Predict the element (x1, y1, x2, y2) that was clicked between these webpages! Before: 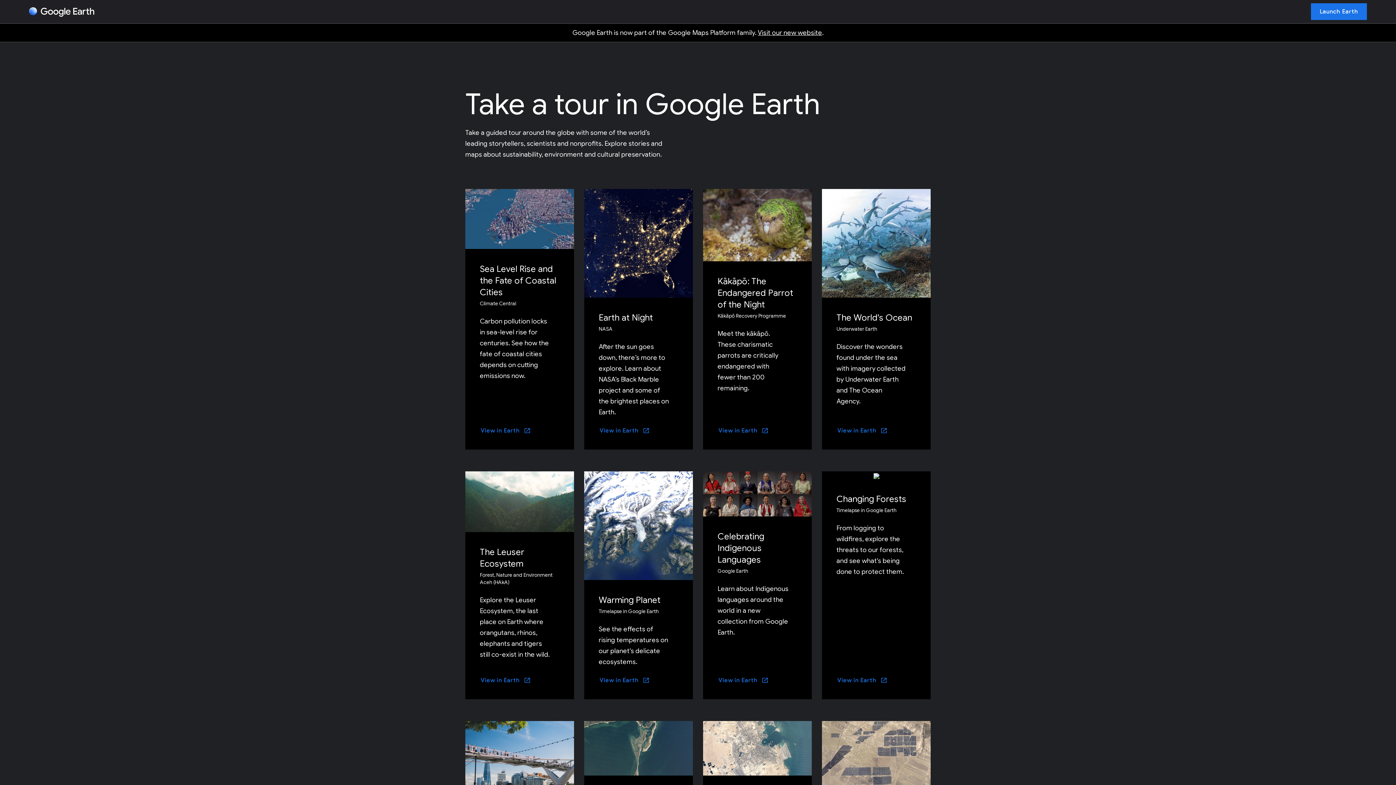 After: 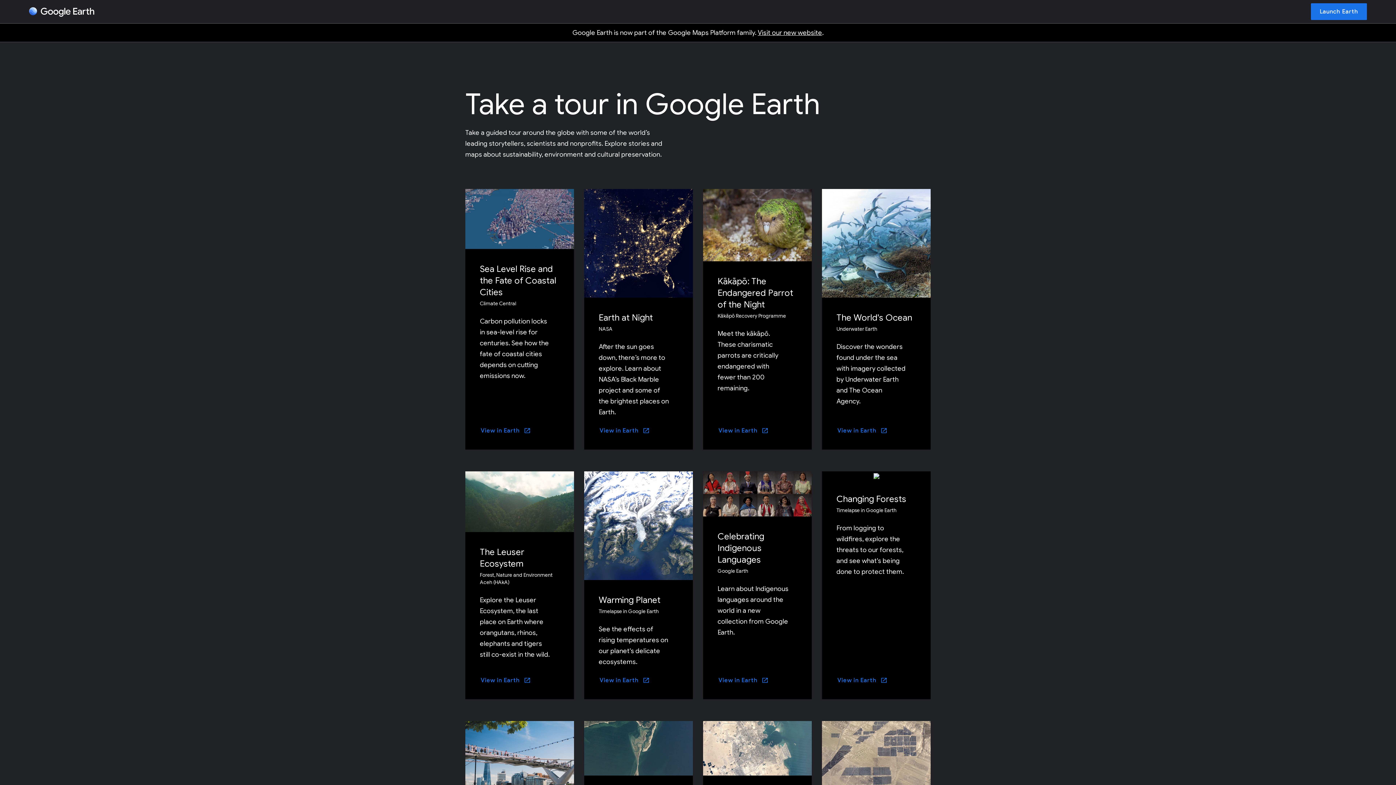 Action: bbox: (584, 574, 693, 582)